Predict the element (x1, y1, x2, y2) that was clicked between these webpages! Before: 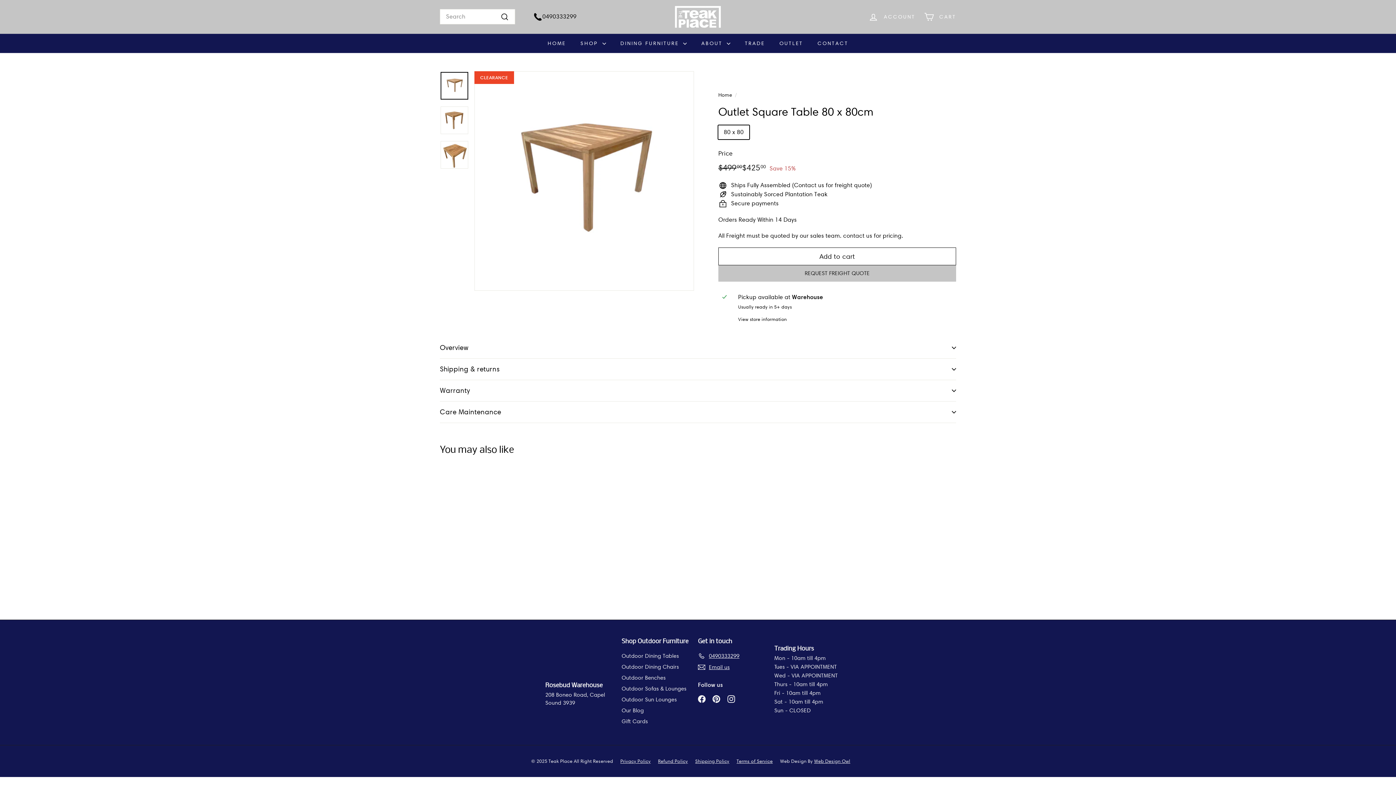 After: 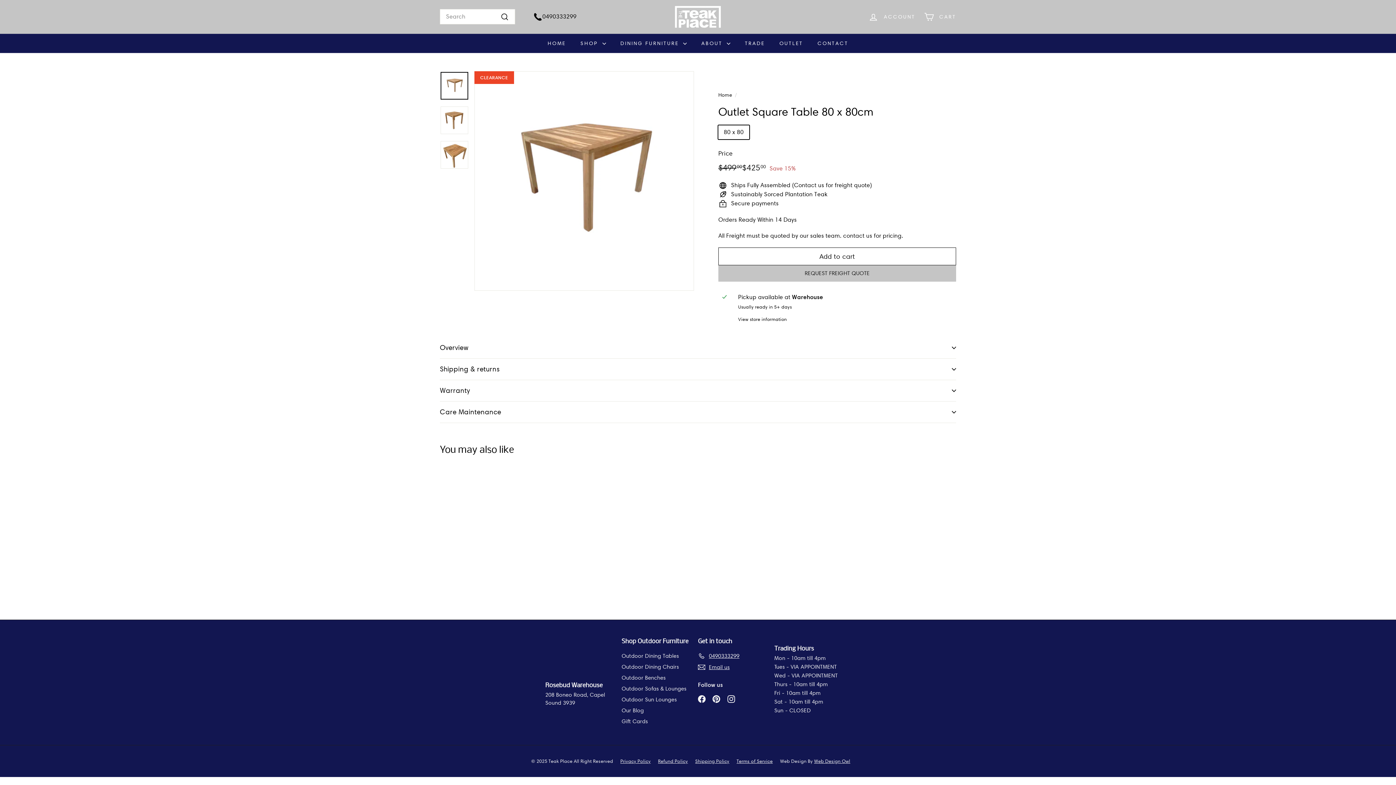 Action: bbox: (438, 470, 521, 576) label: Outlet Square Table 80 x 80cm
Sale price
$42500
$425.00
Regular price
 $49900
$499.00
Save 15%